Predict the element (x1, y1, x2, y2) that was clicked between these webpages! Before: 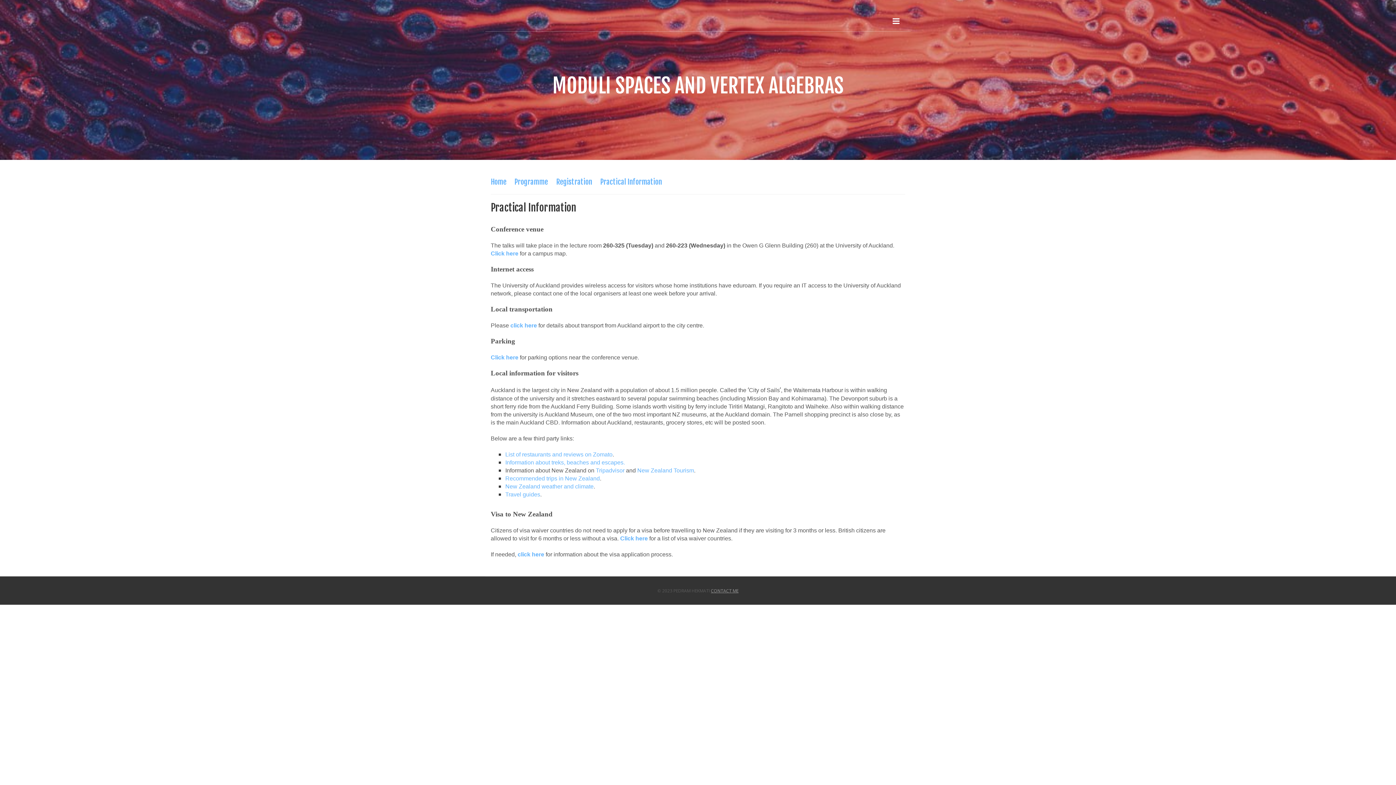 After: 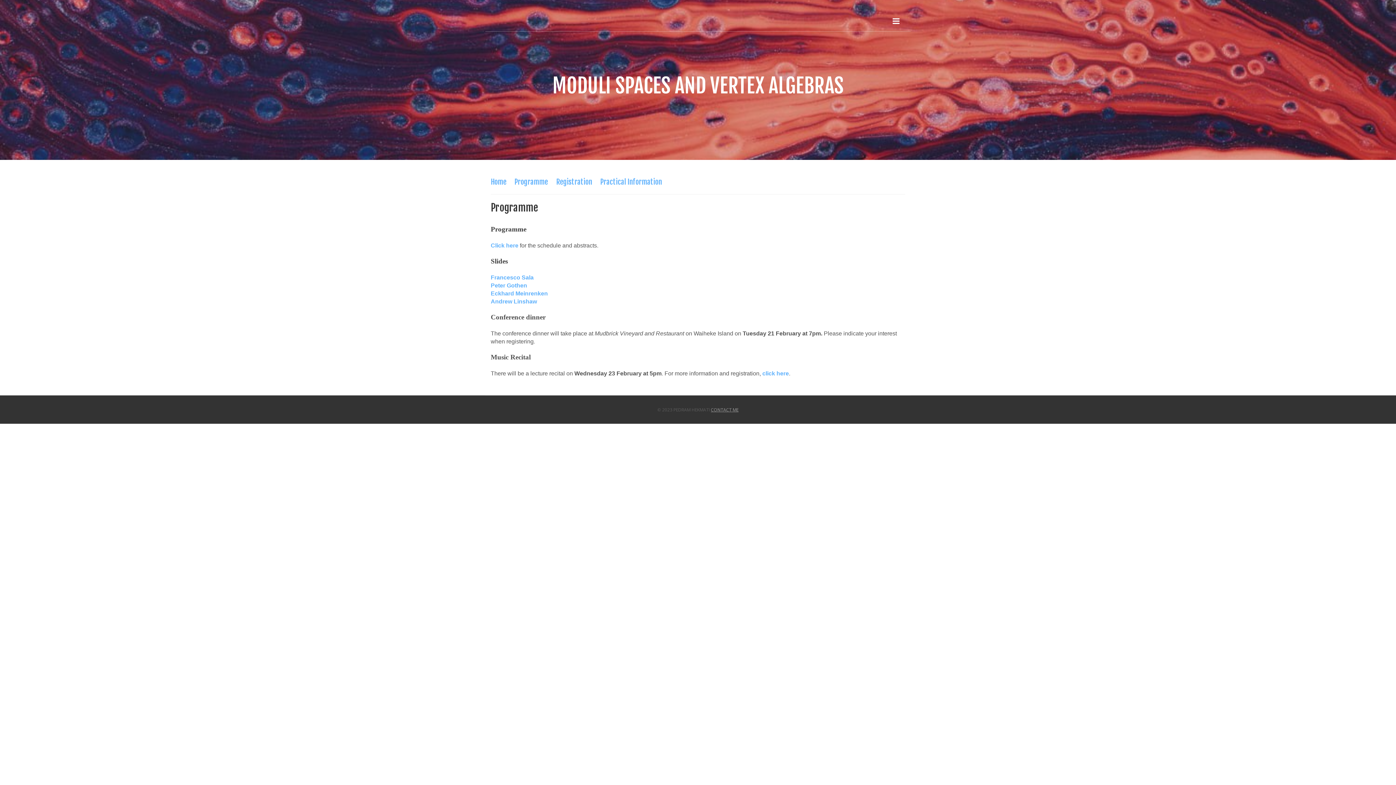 Action: bbox: (514, 177, 548, 186) label: Programme